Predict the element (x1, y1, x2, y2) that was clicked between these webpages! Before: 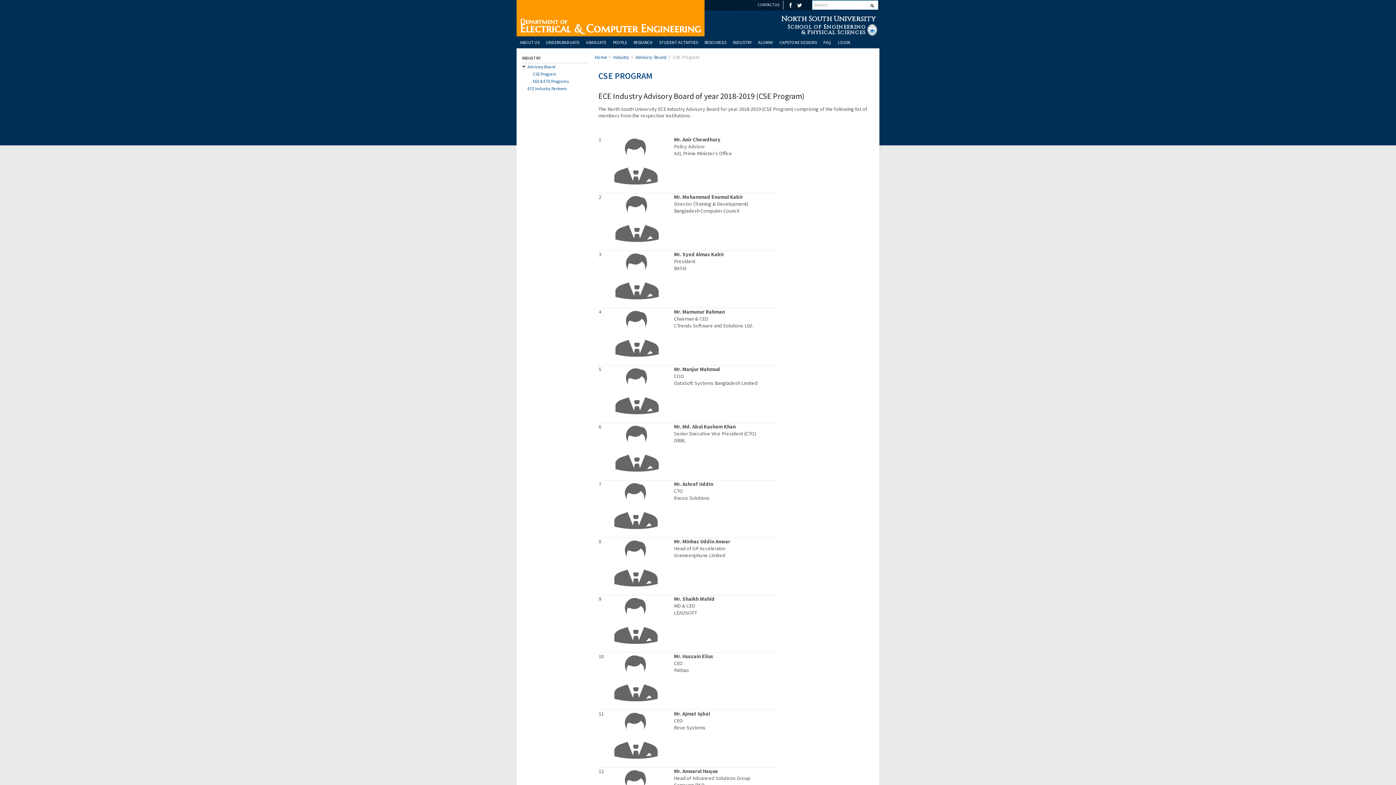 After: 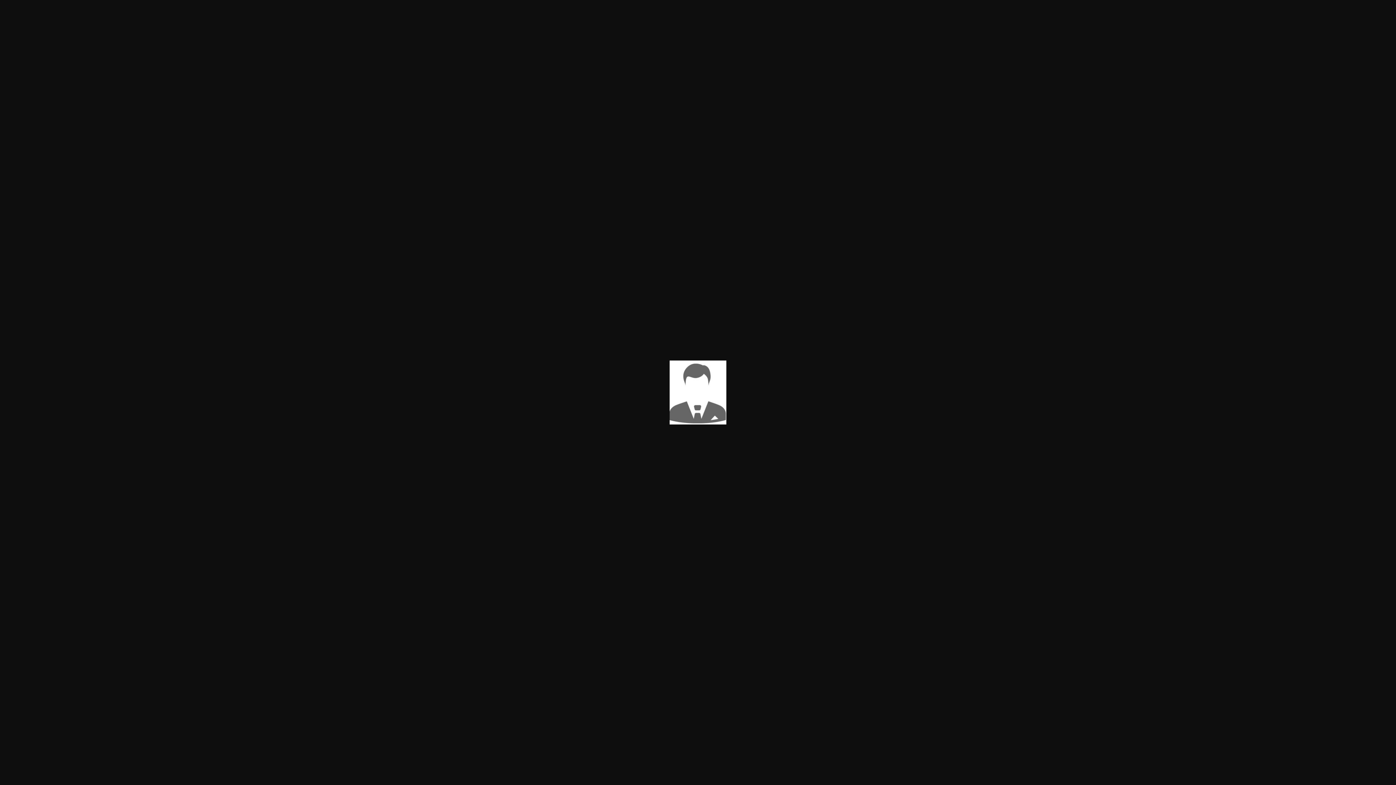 Action: bbox: (615, 333, 659, 339)